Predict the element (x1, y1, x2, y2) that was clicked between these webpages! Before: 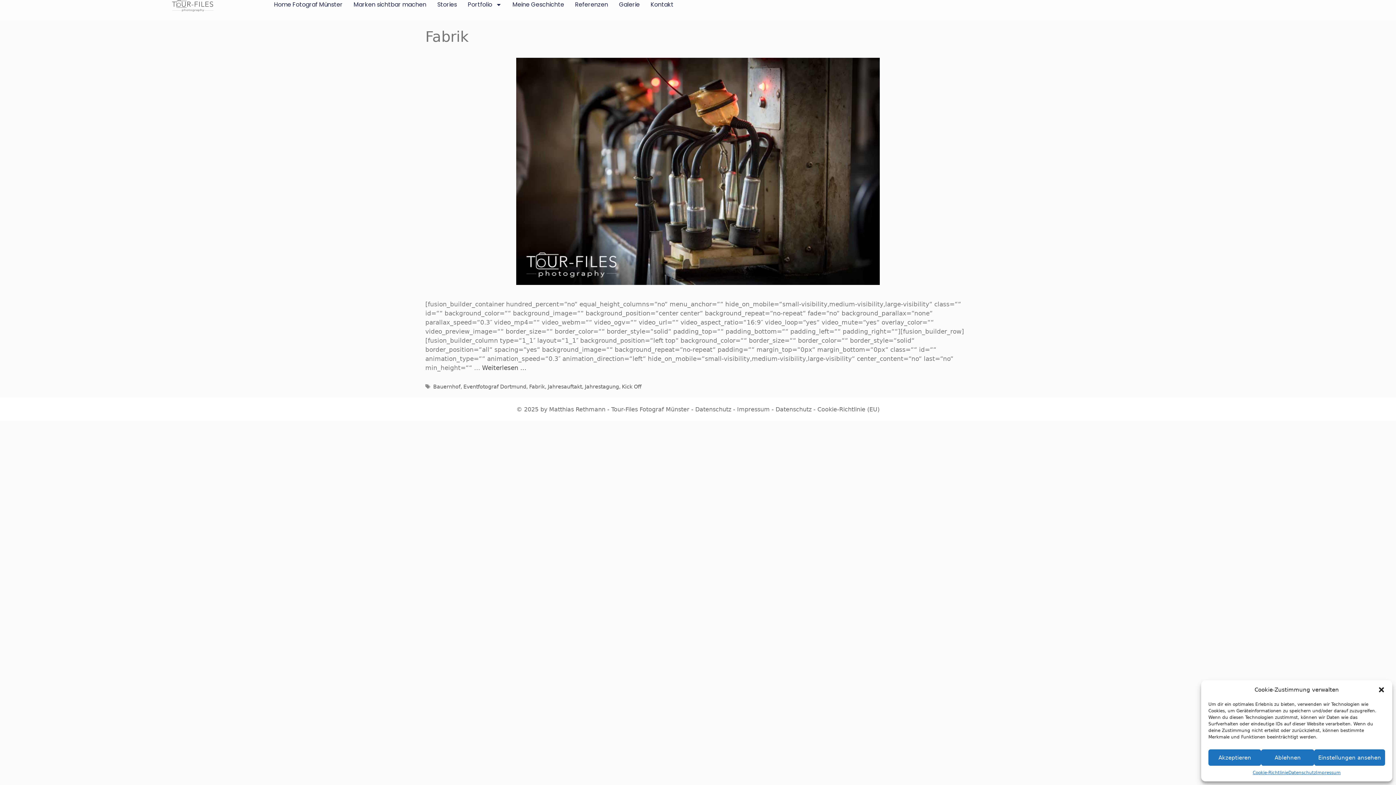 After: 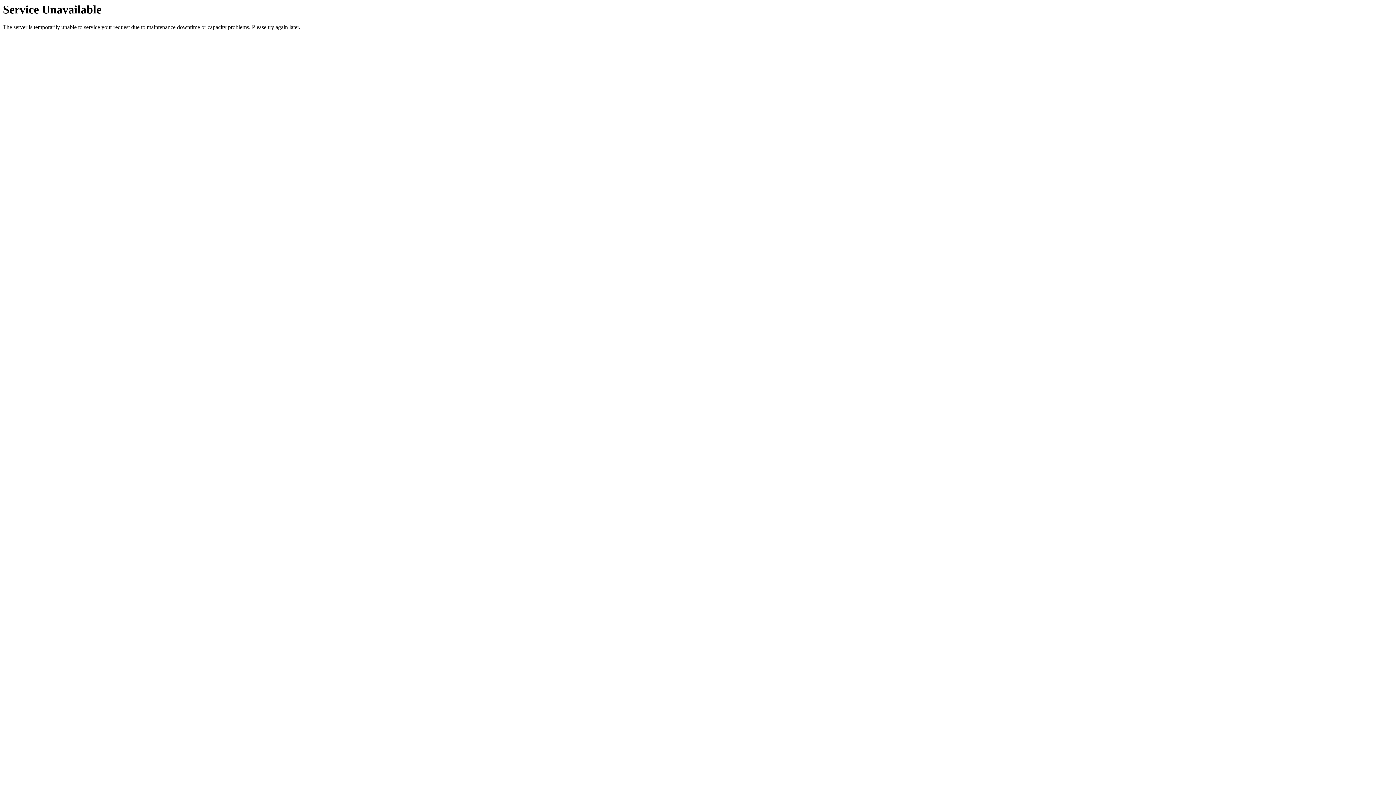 Action: label: Referenzen bbox: (575, 0, 608, 9)